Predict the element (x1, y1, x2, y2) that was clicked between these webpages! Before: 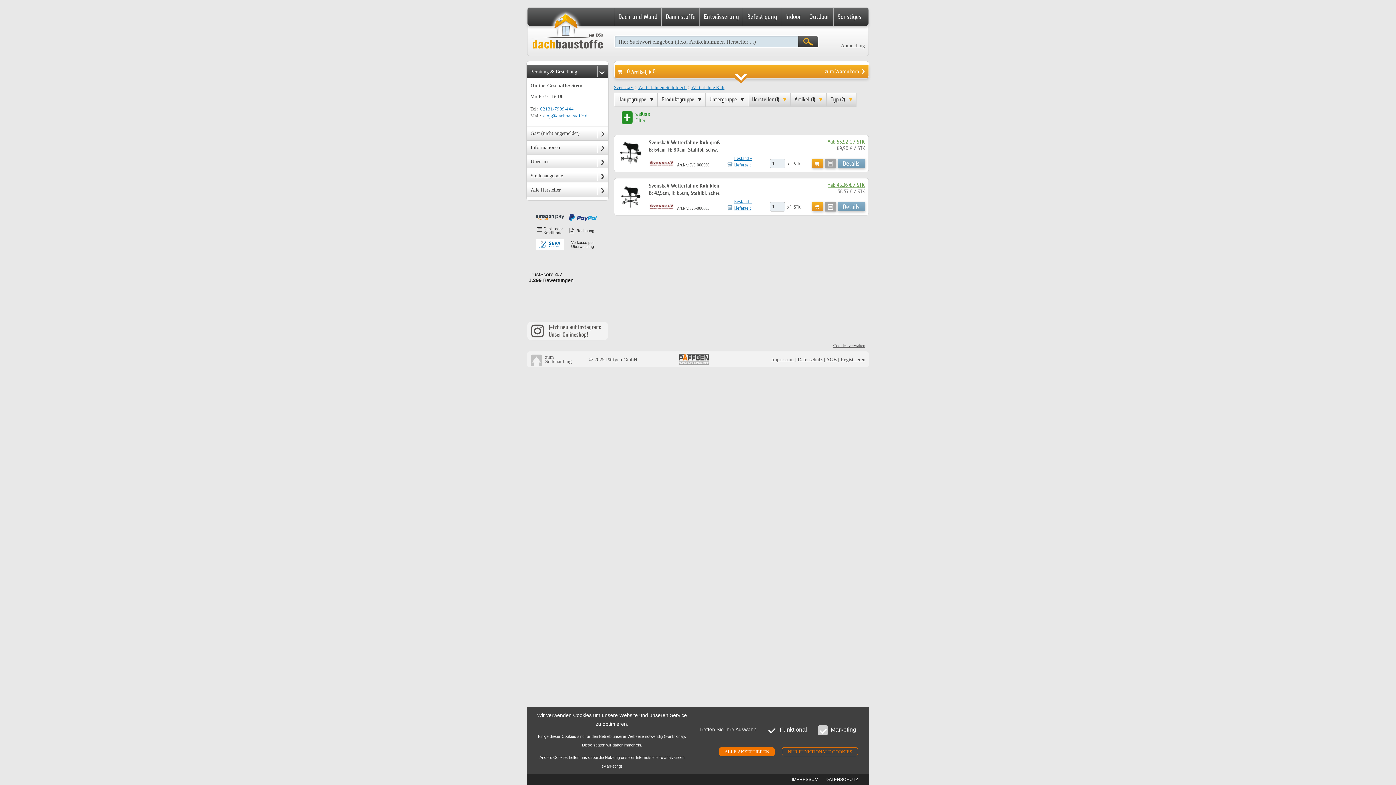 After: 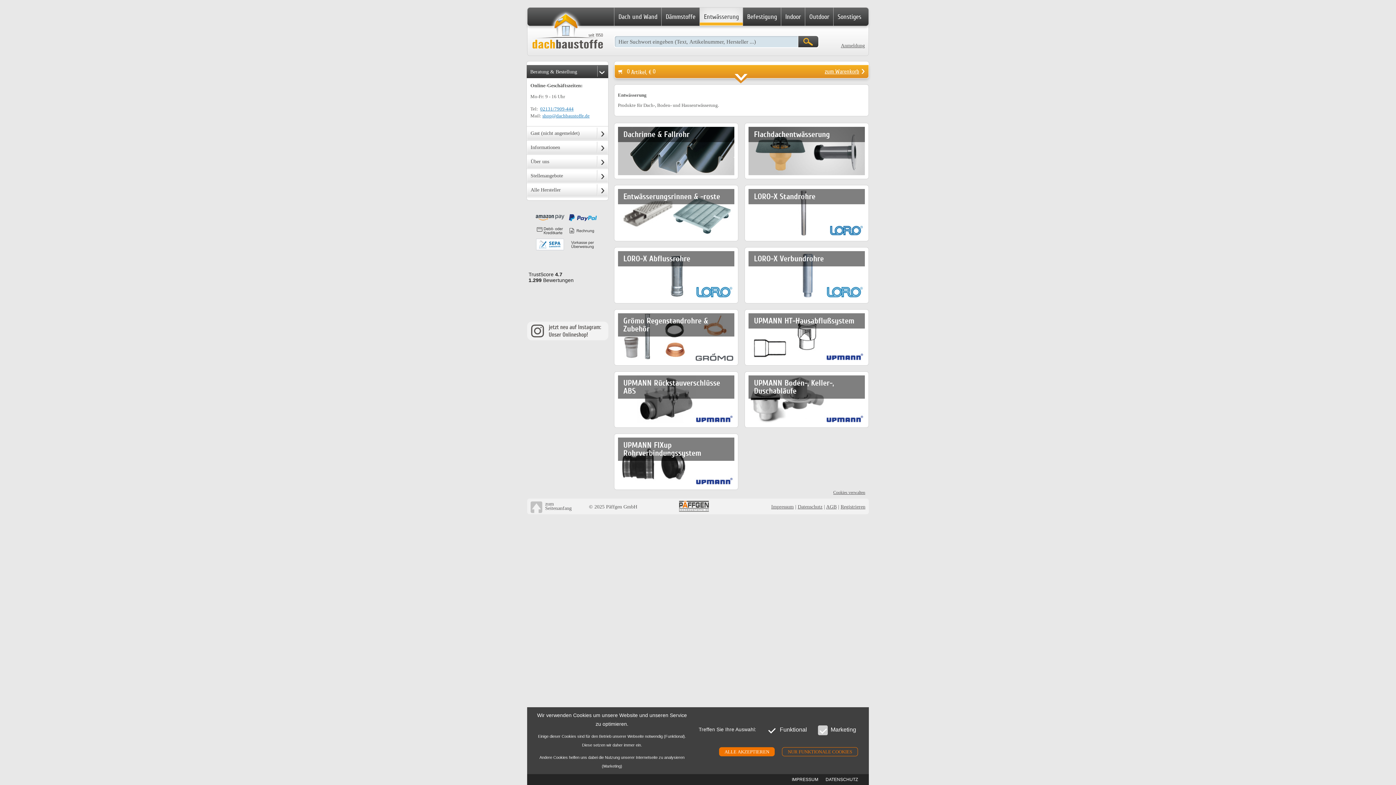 Action: label: Entwässerung bbox: (699, 7, 742, 25)